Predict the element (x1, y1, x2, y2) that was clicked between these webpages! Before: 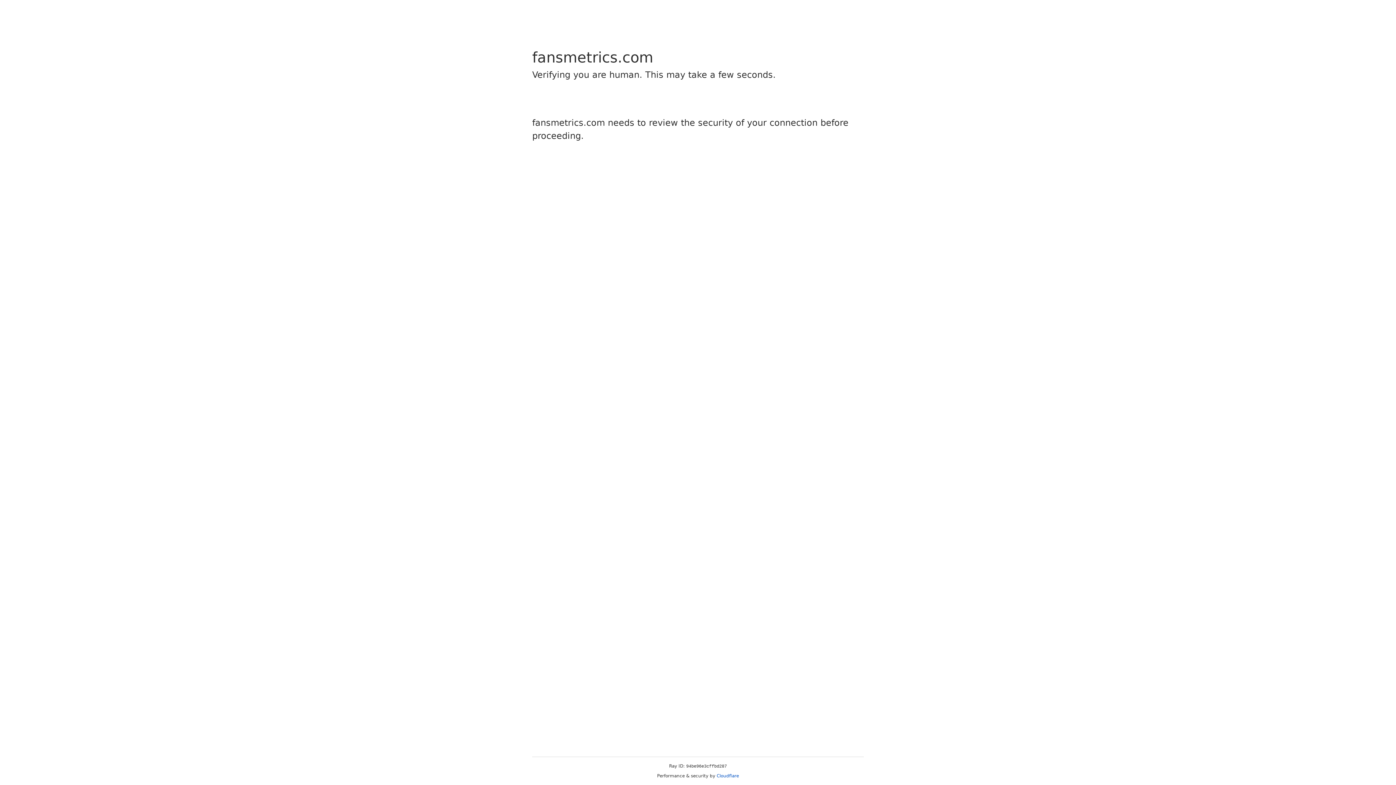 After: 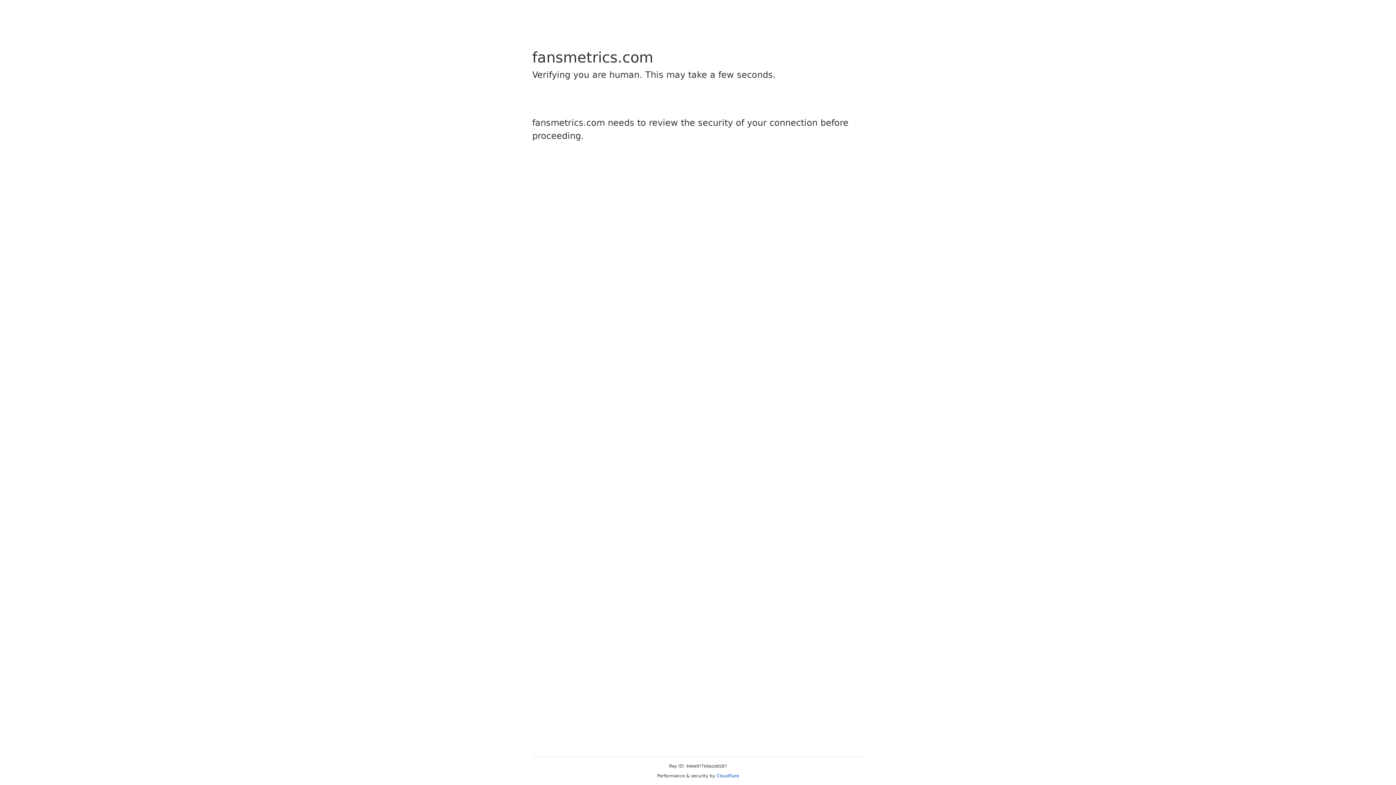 Action: label: Cloudflare bbox: (716, 773, 739, 778)